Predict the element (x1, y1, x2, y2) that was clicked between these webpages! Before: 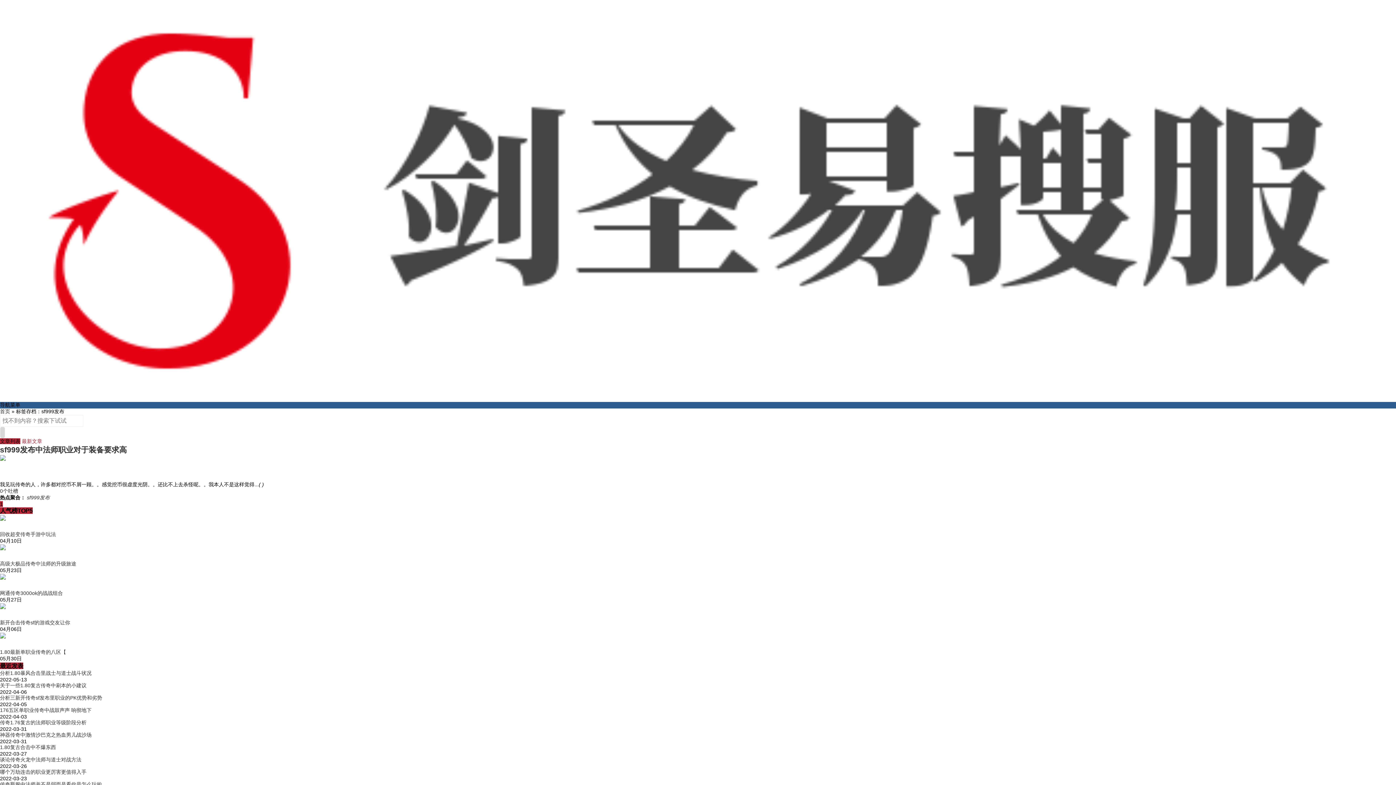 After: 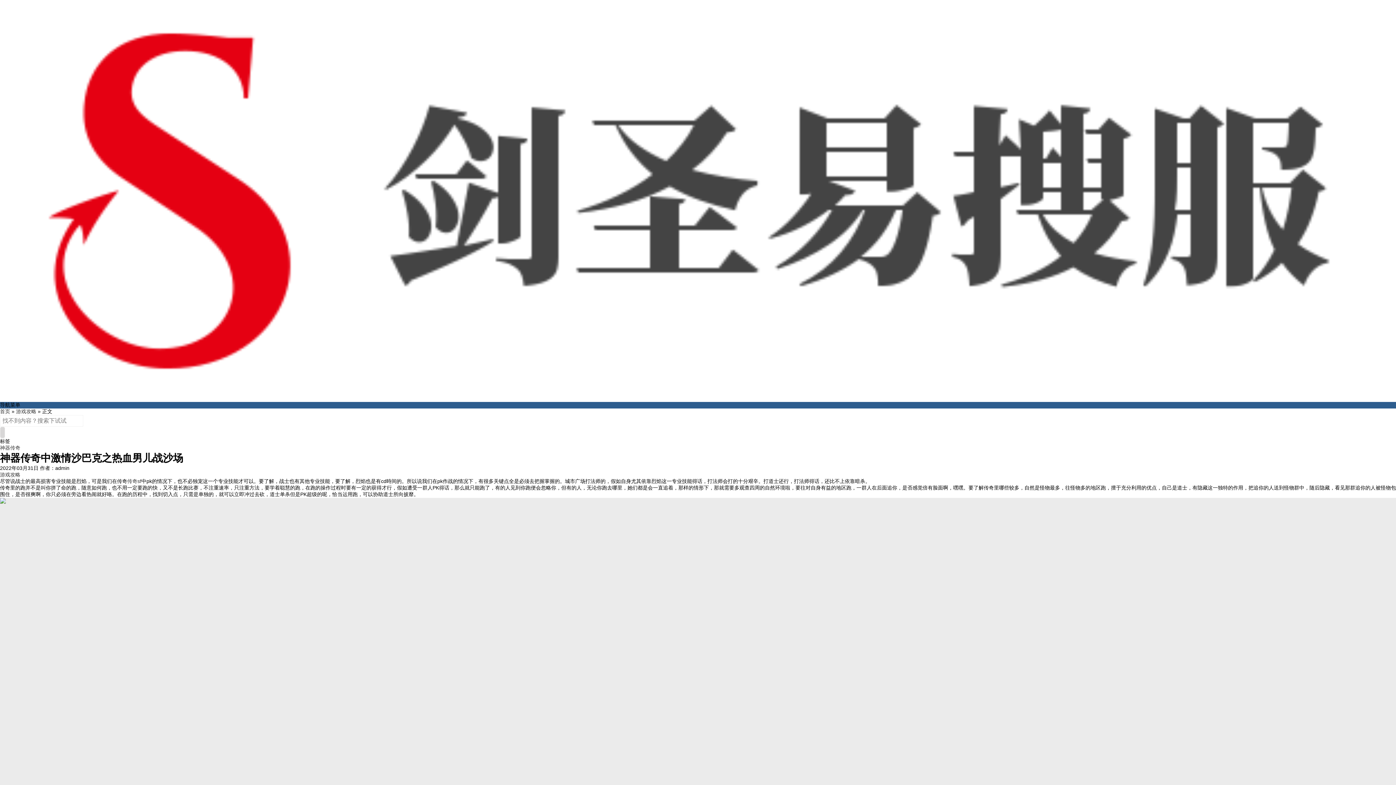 Action: bbox: (0, 732, 91, 738) label: 神器传奇中激情沙巴克之热血男儿战沙场